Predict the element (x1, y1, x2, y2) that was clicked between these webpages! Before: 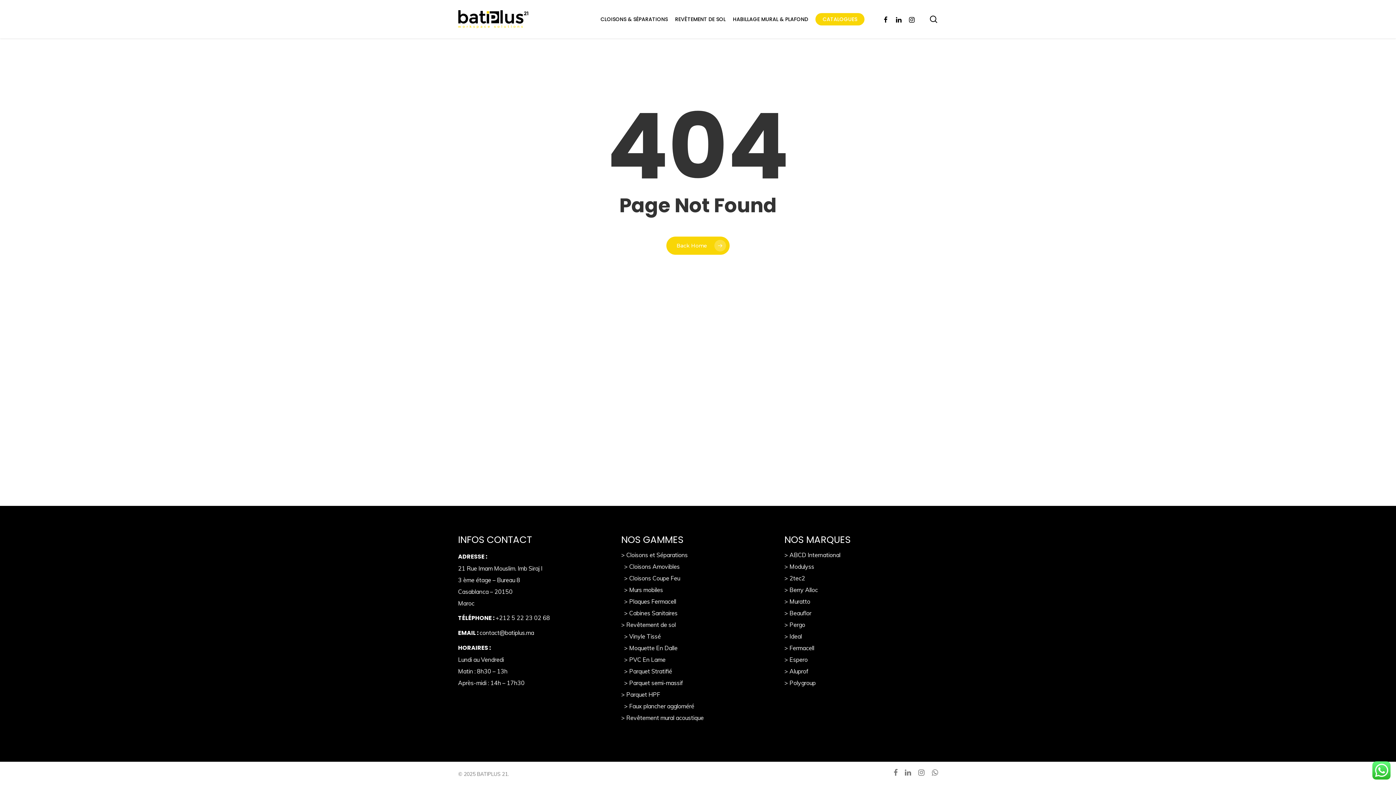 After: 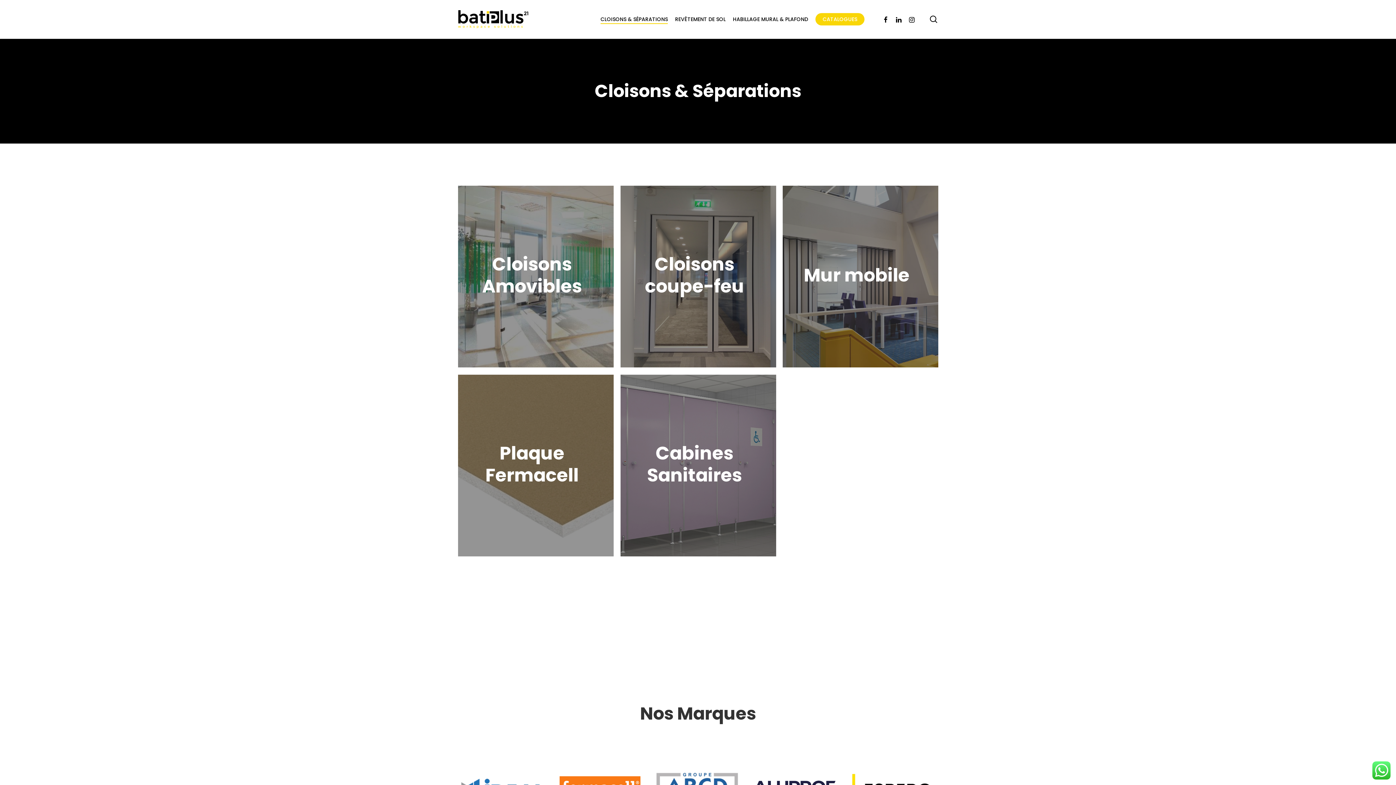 Action: bbox: (600, 15, 668, 23) label: CLOISONS & SÉPARATIONS